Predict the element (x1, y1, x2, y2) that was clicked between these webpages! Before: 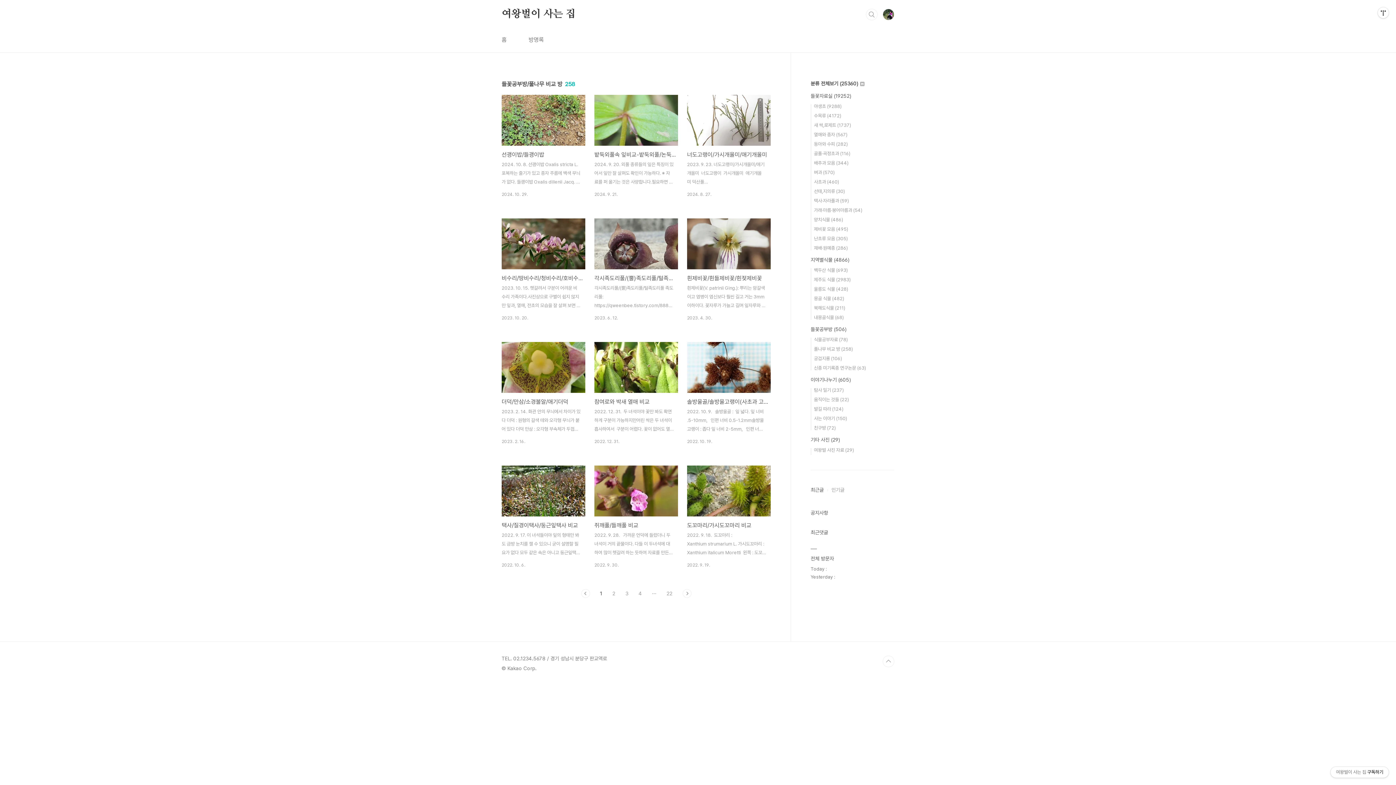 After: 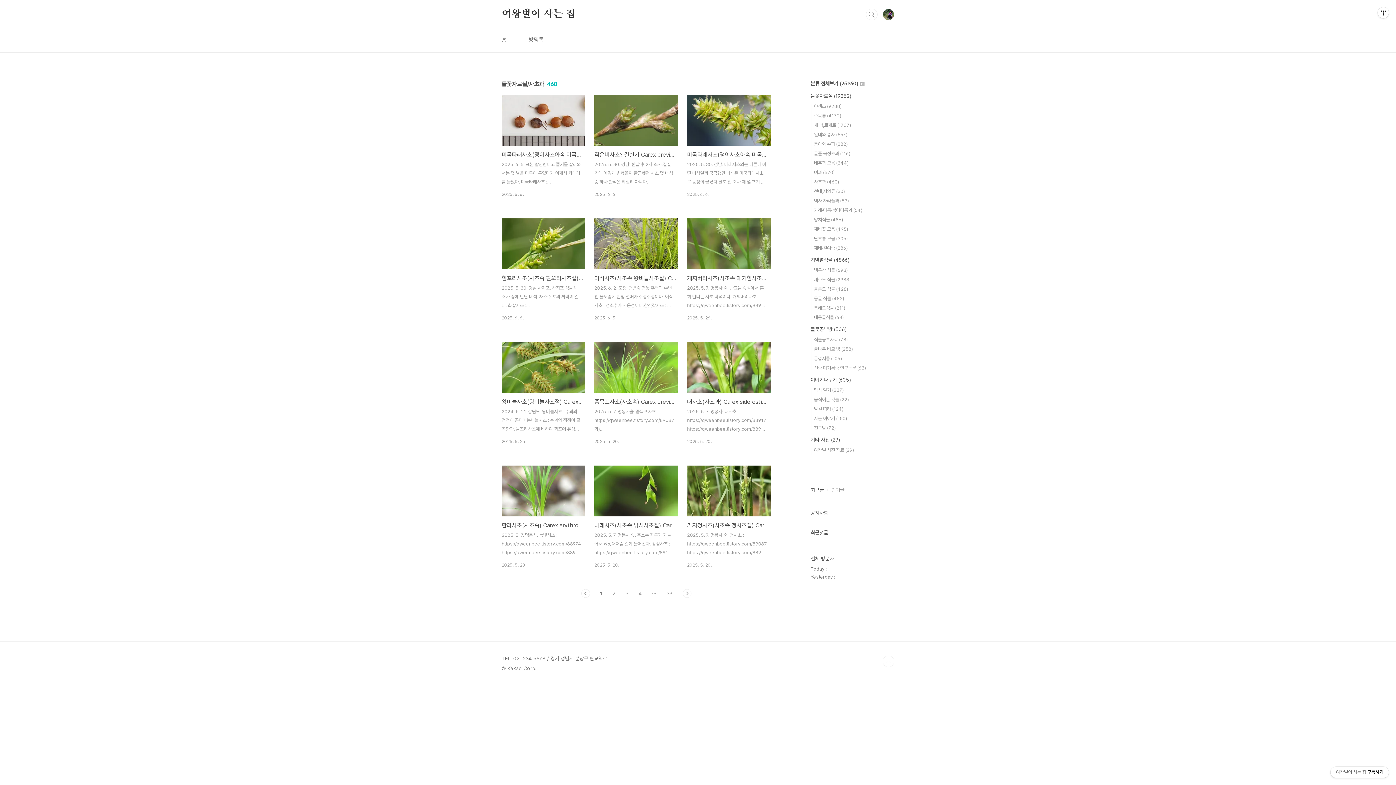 Action: label: 사초과 (460) bbox: (814, 179, 839, 184)